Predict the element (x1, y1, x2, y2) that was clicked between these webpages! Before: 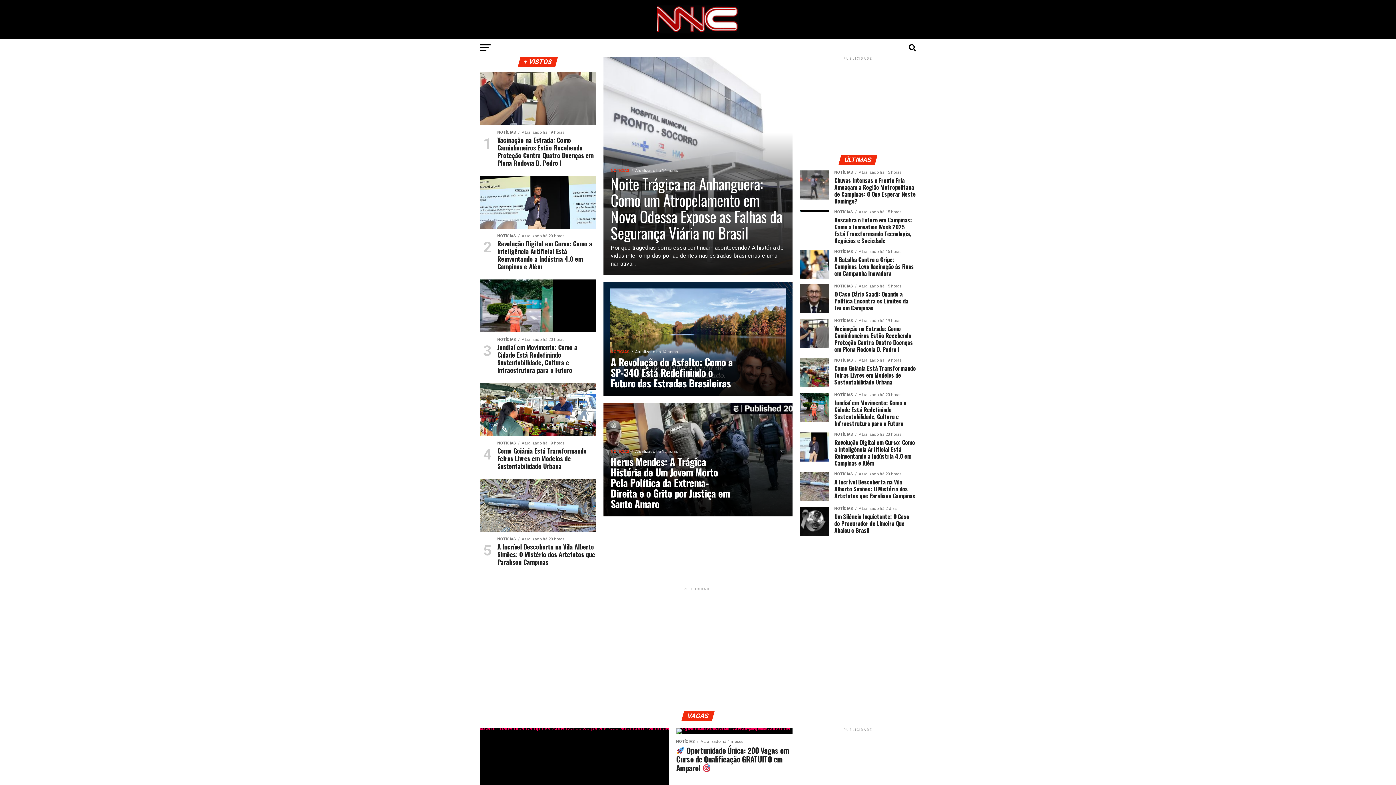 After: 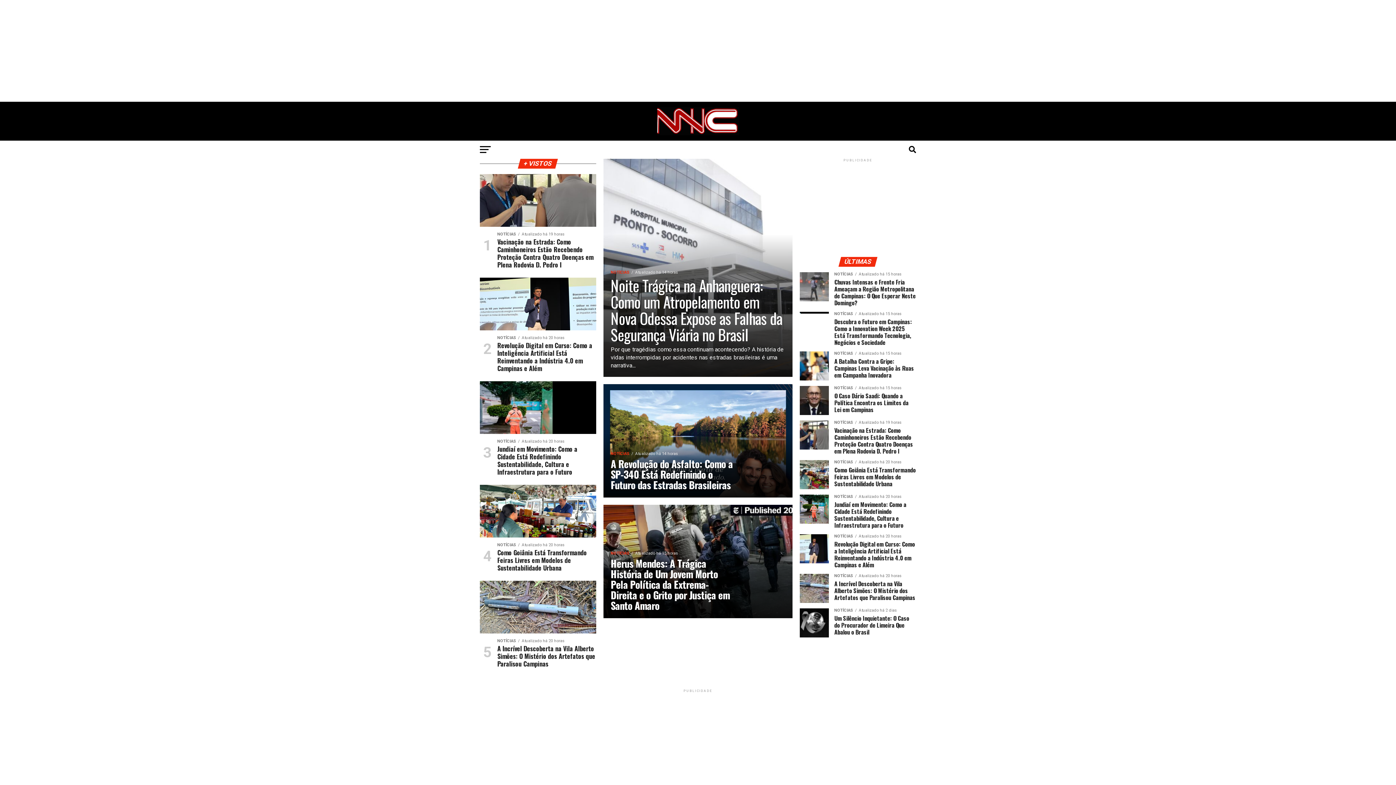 Action: bbox: (657, 28, 739, 34)